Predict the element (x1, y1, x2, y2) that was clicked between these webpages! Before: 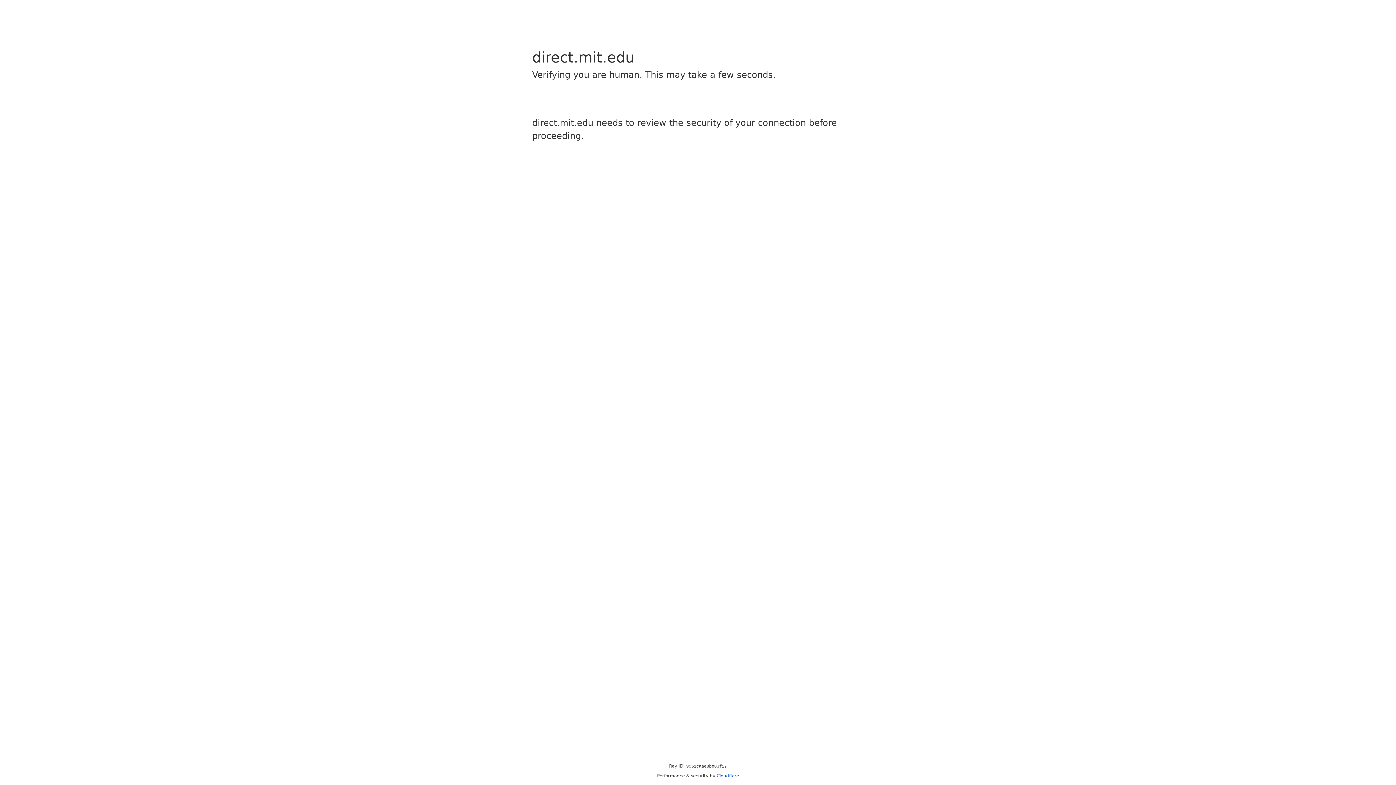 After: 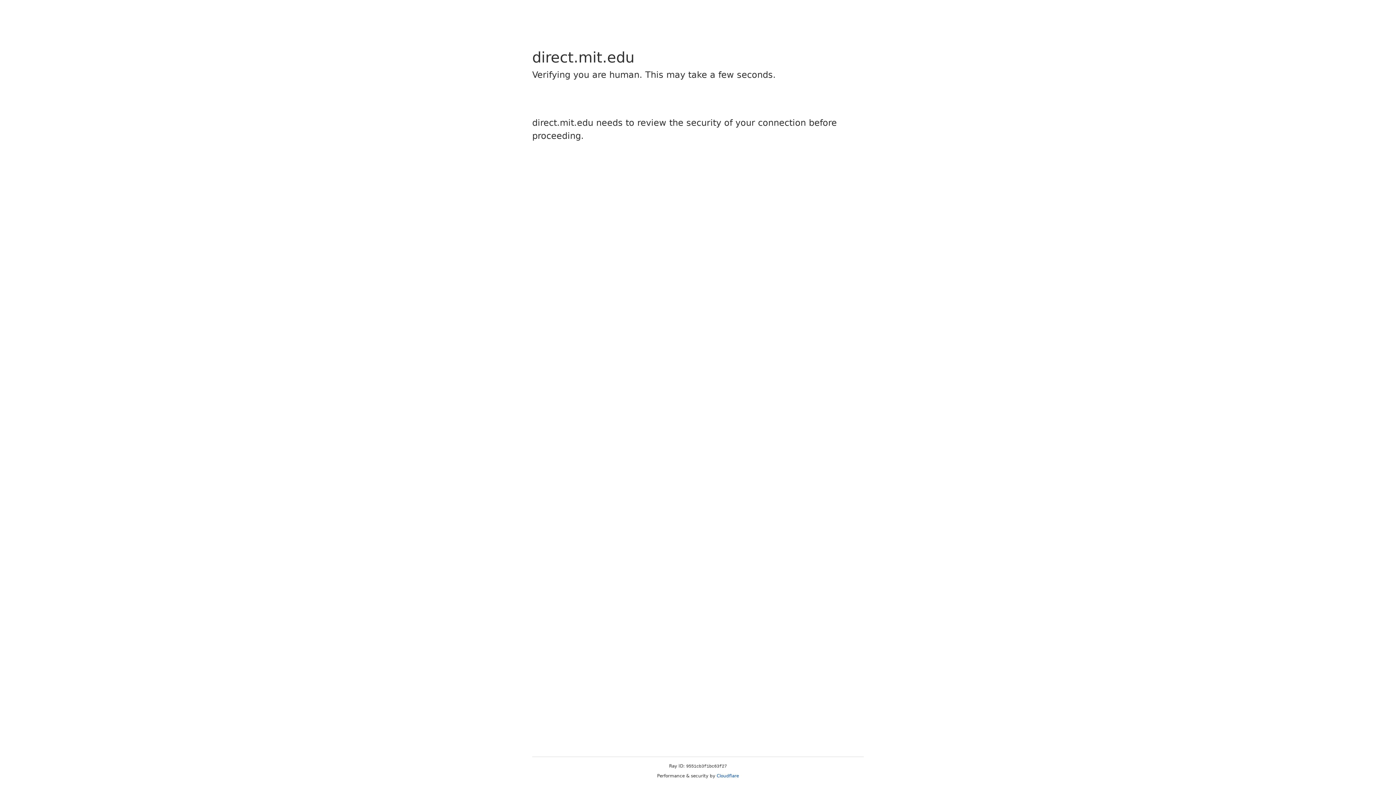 Action: label: Cloudflare bbox: (716, 773, 739, 778)